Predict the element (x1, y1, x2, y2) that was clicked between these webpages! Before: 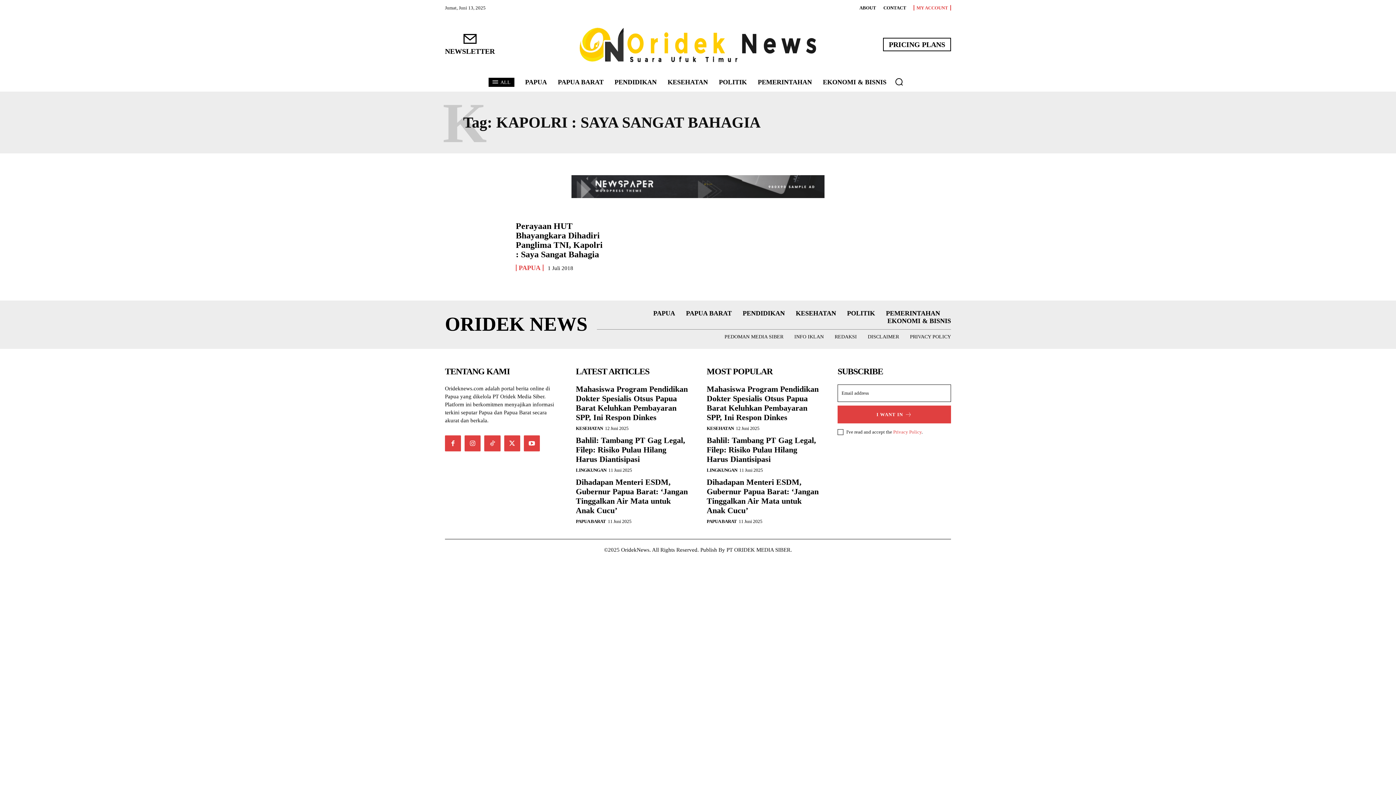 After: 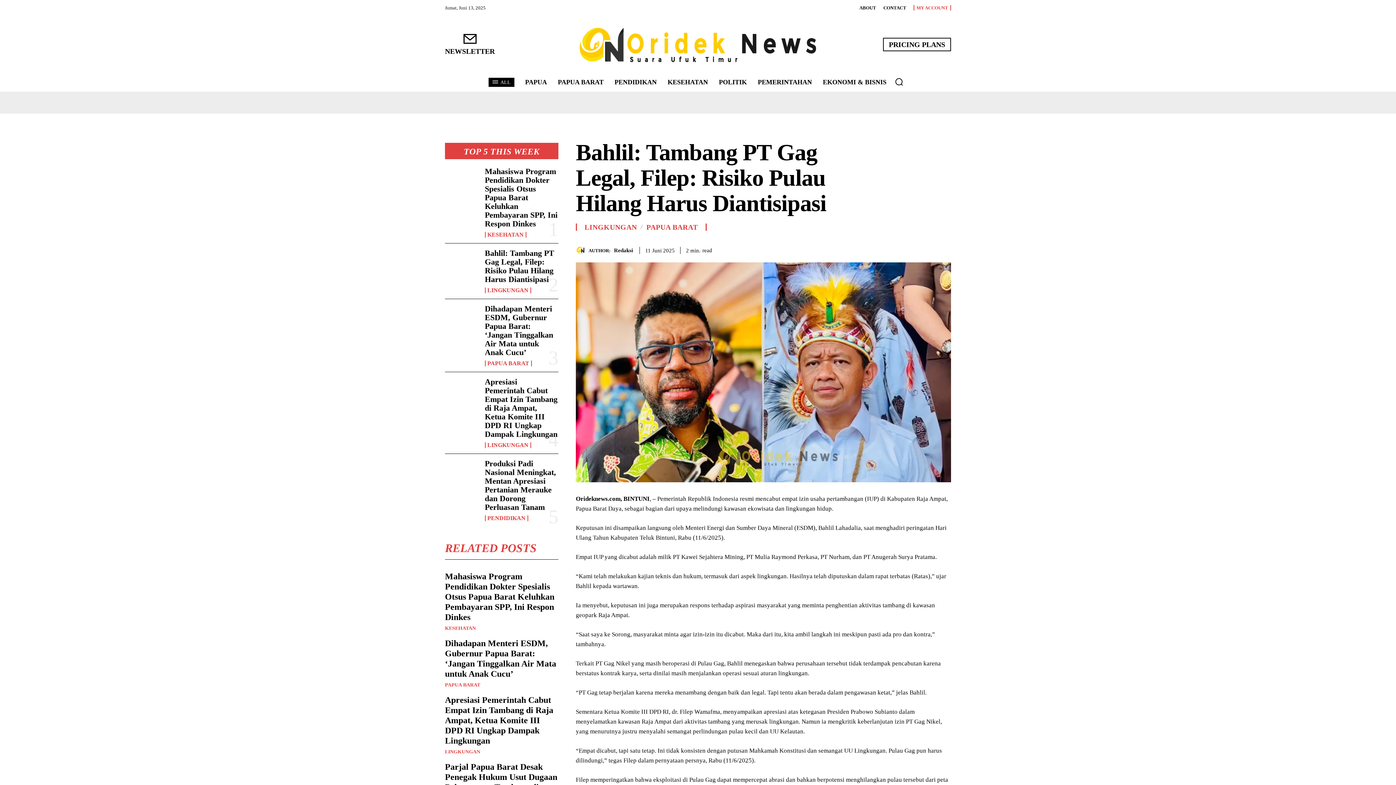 Action: bbox: (576, 436, 685, 464) label: Bahlil: Tambang PT Gag Legal, Filep: Risiko Pulau Hilang Harus Diantisipasi